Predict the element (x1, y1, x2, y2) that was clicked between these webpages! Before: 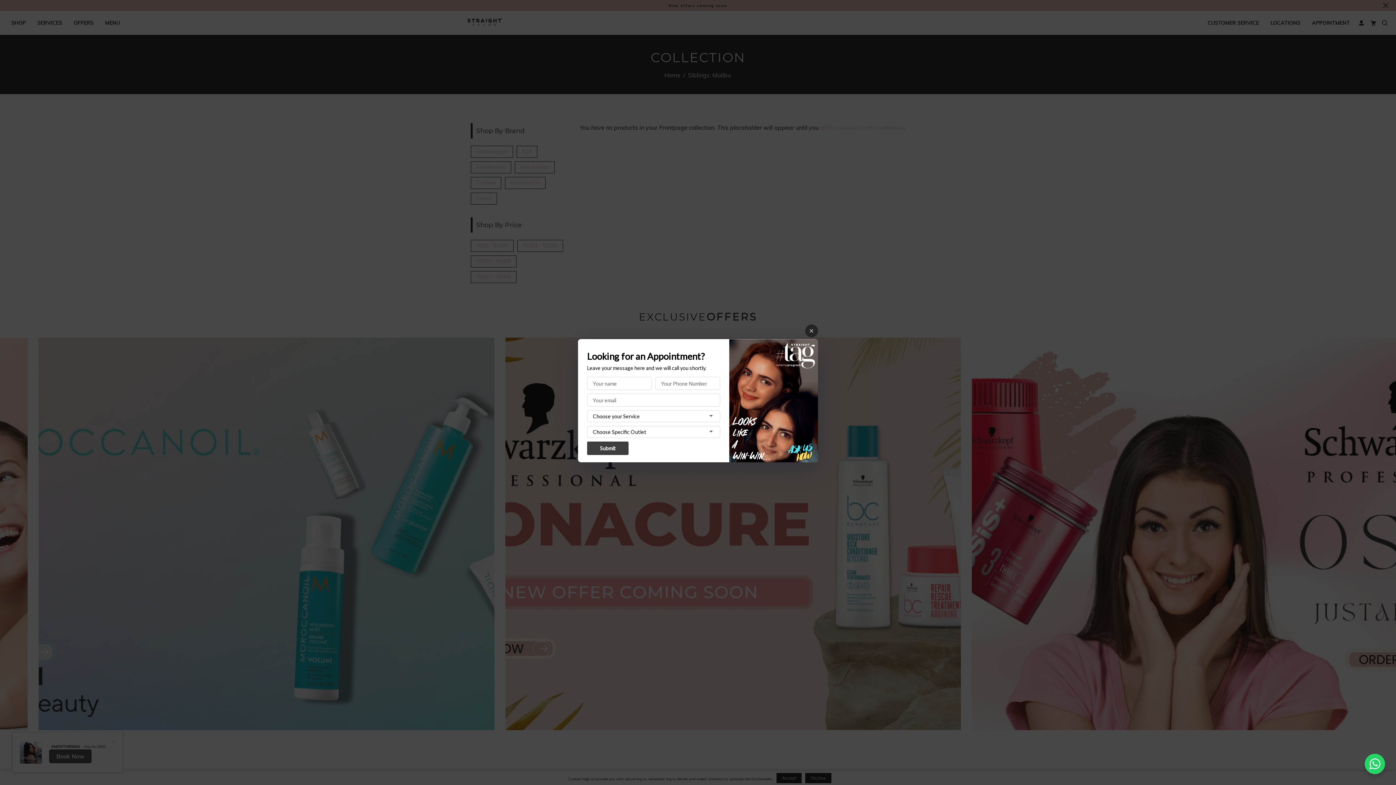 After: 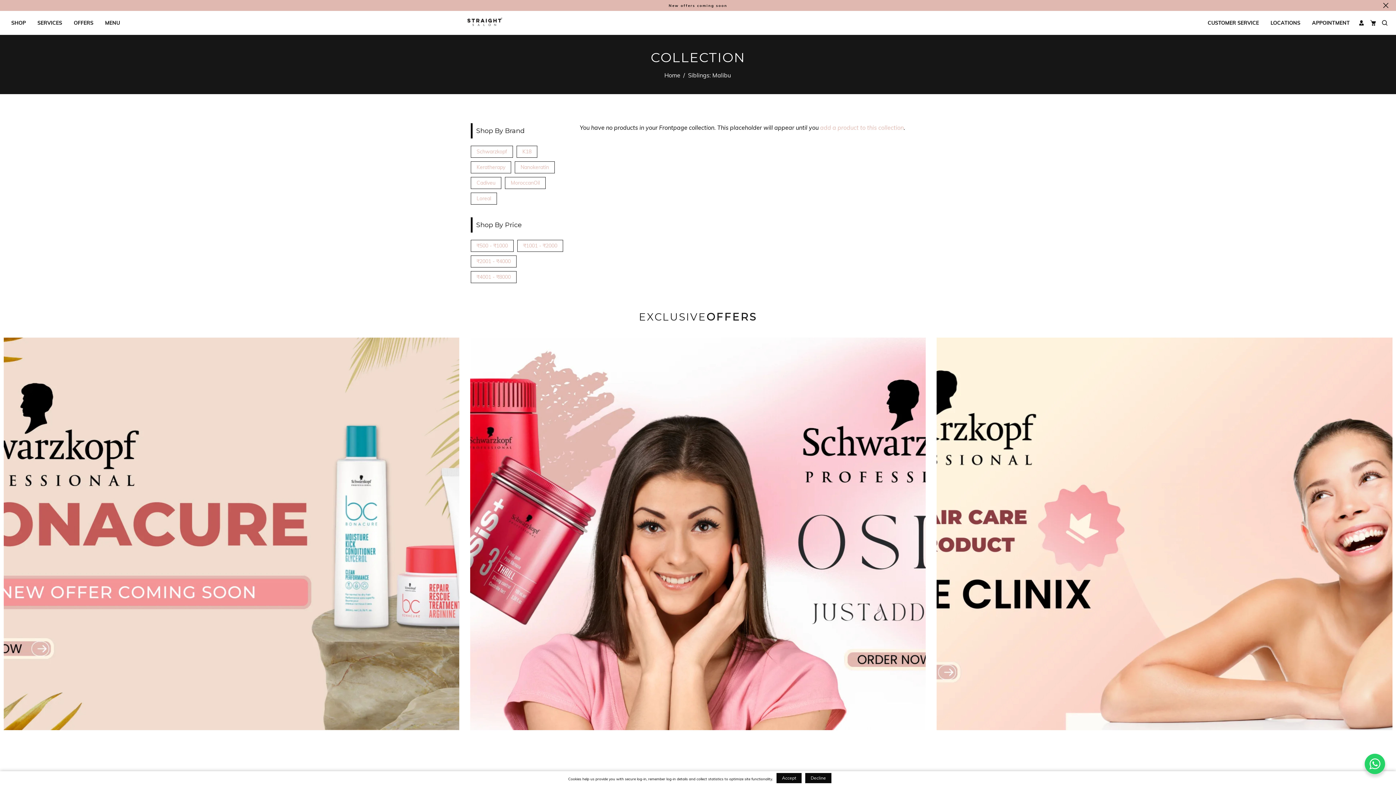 Action: bbox: (805, 324, 818, 337)